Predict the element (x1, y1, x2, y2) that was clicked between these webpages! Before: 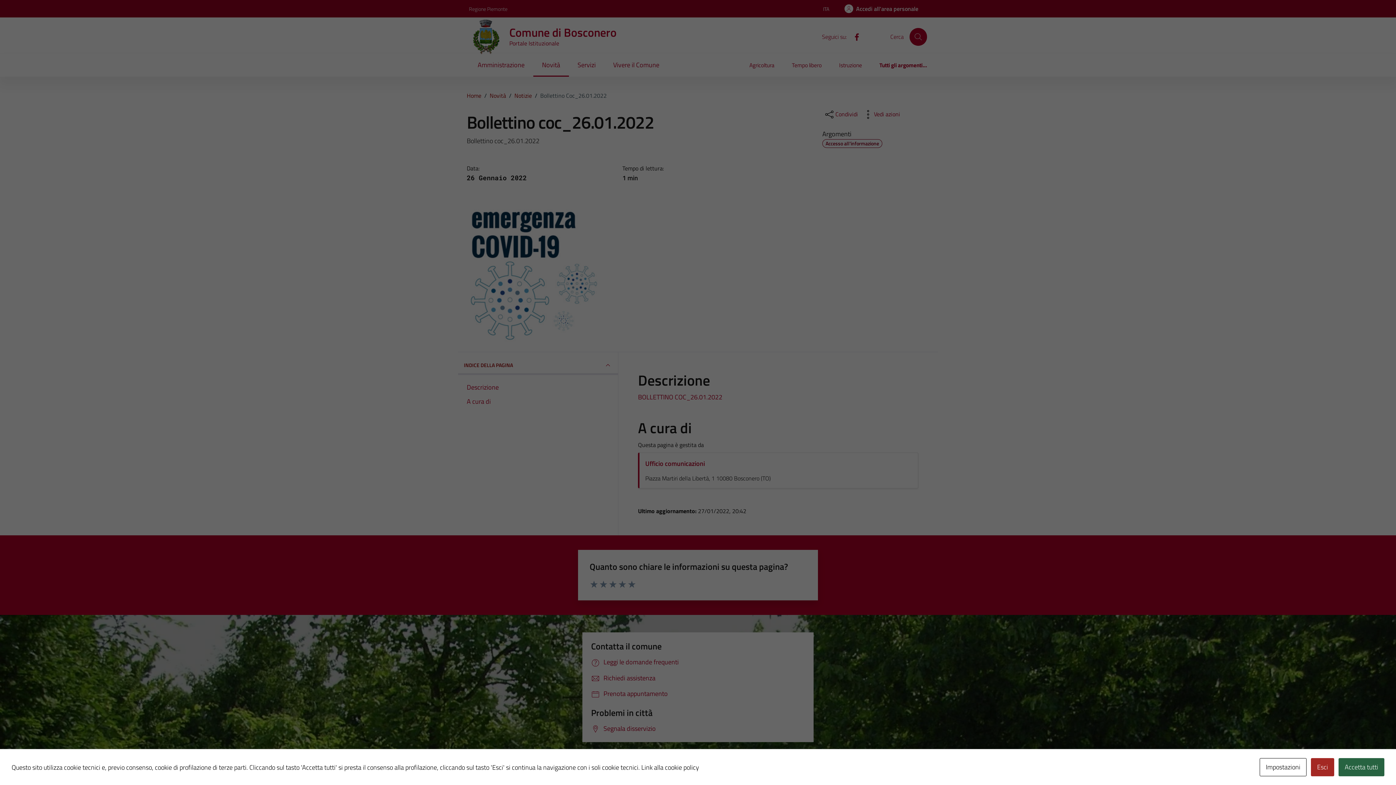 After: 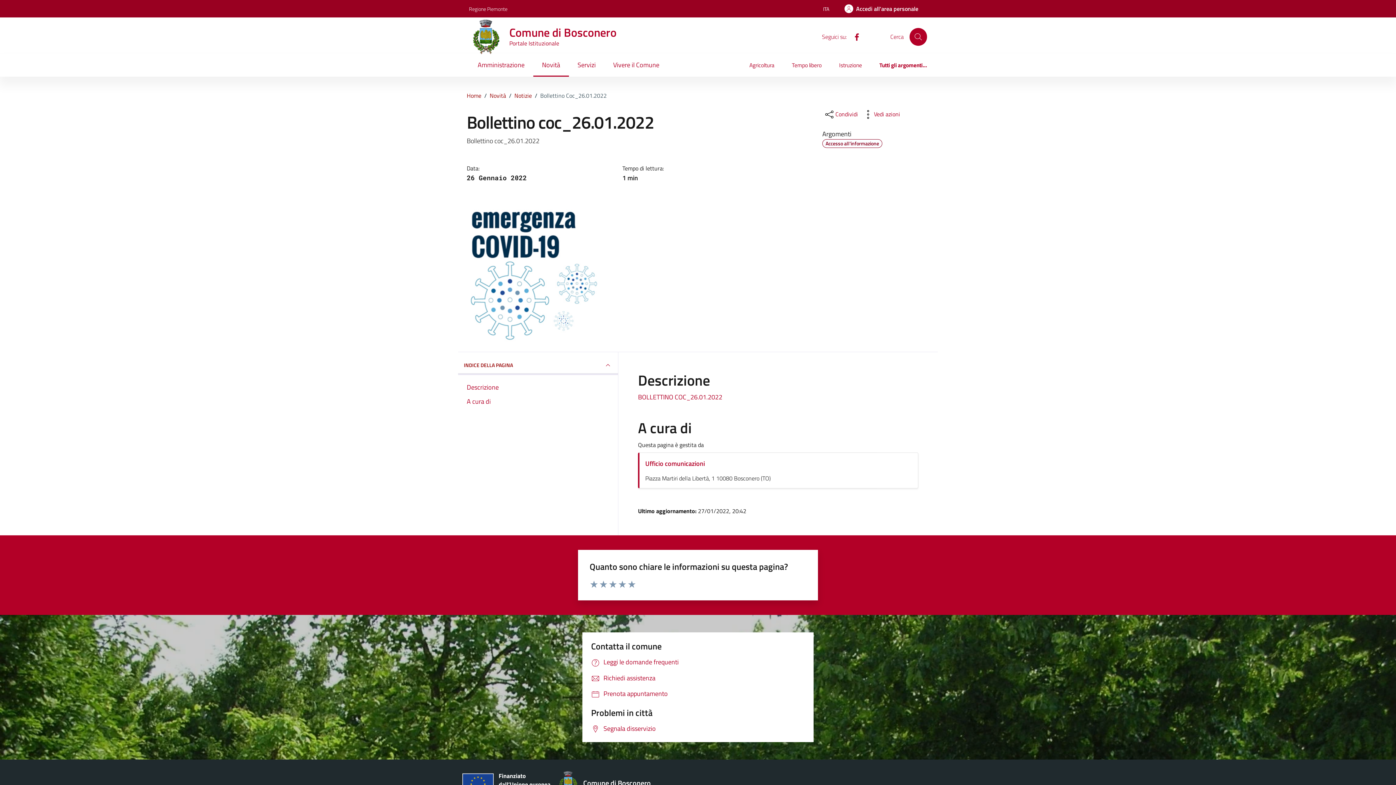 Action: bbox: (1311, 758, 1334, 776) label: Esci